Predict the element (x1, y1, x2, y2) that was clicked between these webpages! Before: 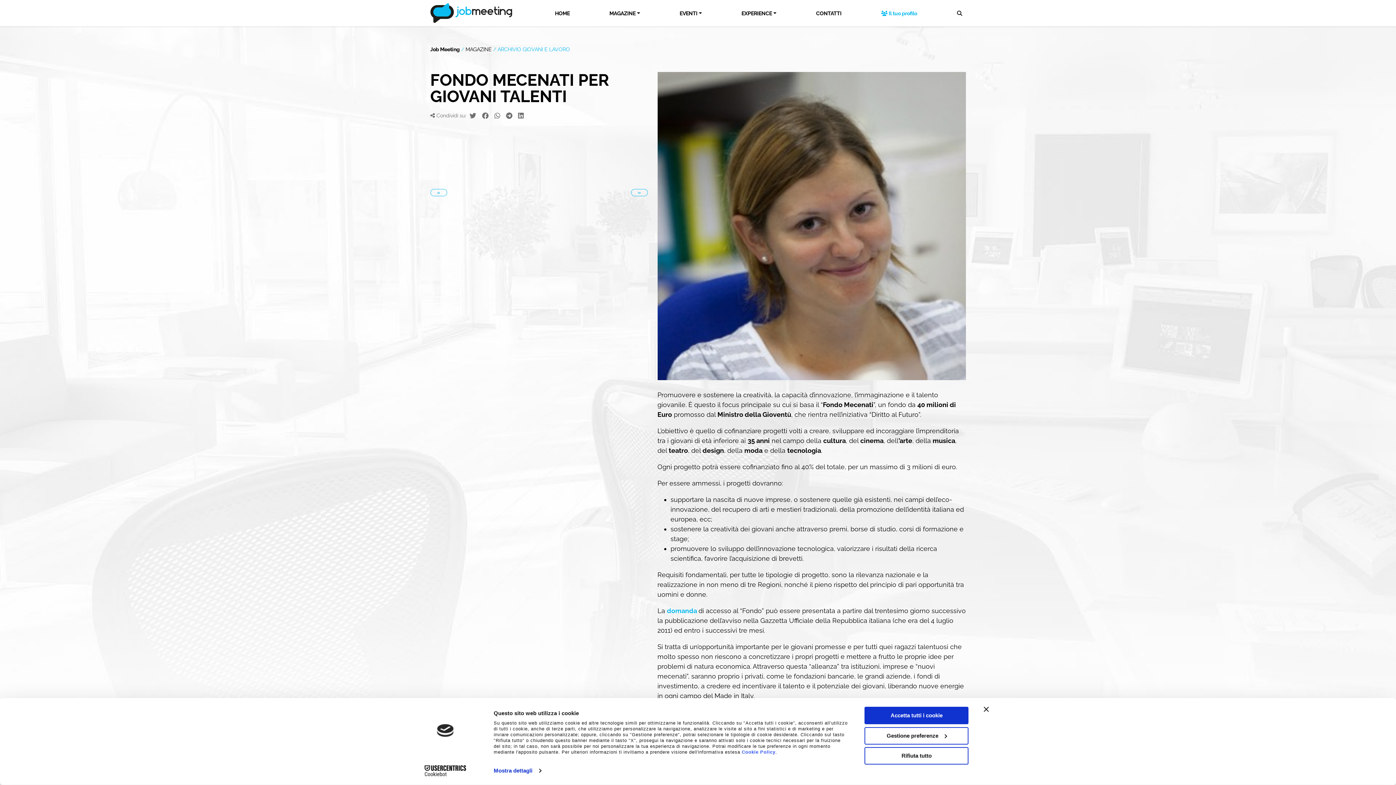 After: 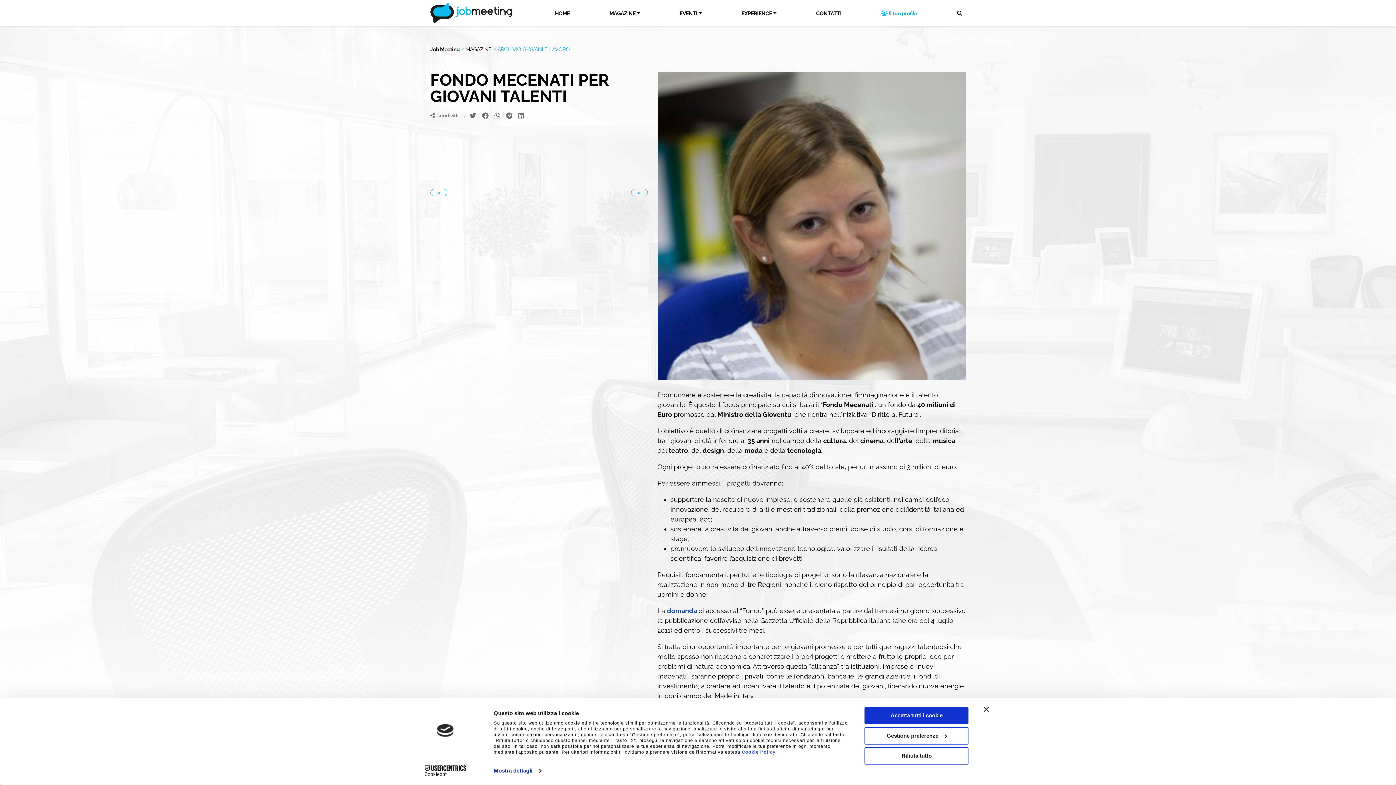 Action: bbox: (667, 607, 698, 614) label: domanda 